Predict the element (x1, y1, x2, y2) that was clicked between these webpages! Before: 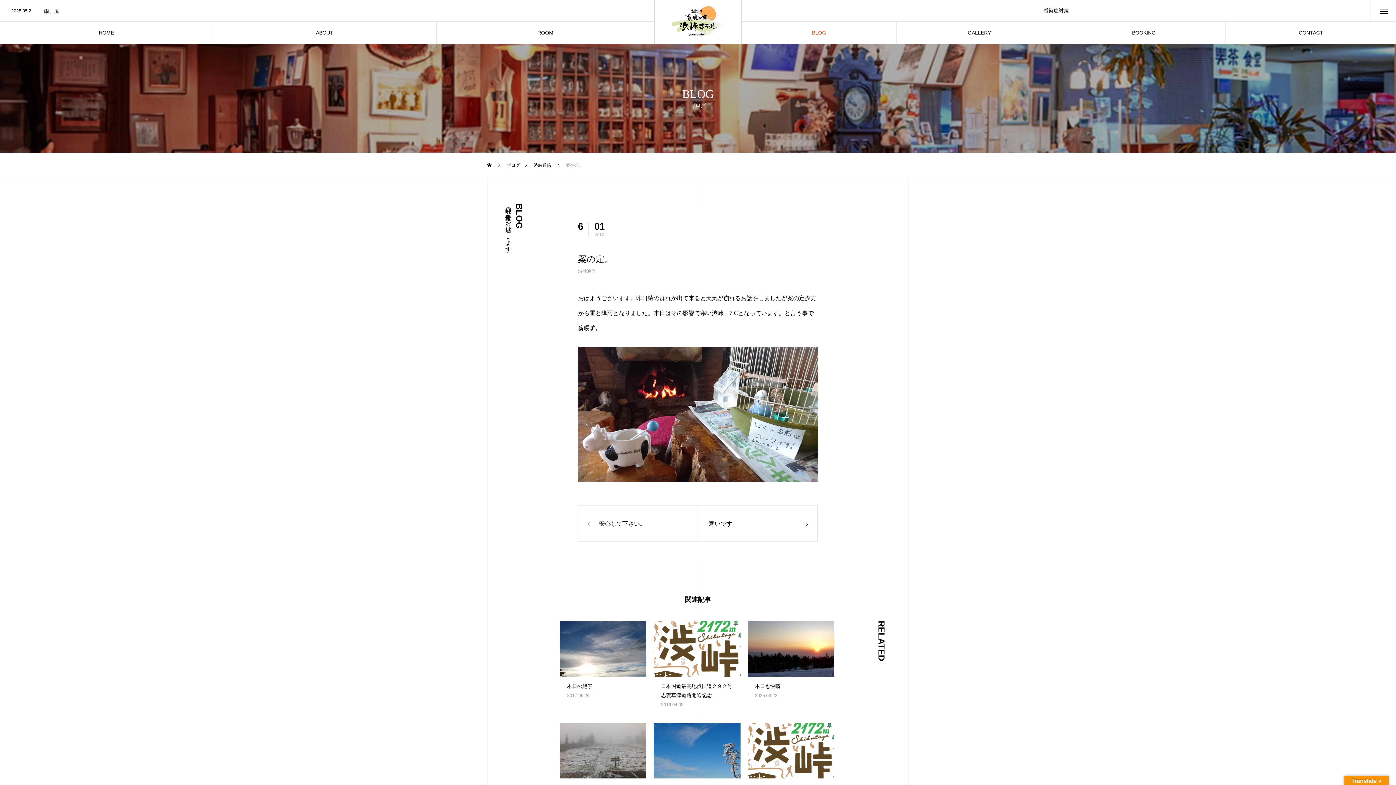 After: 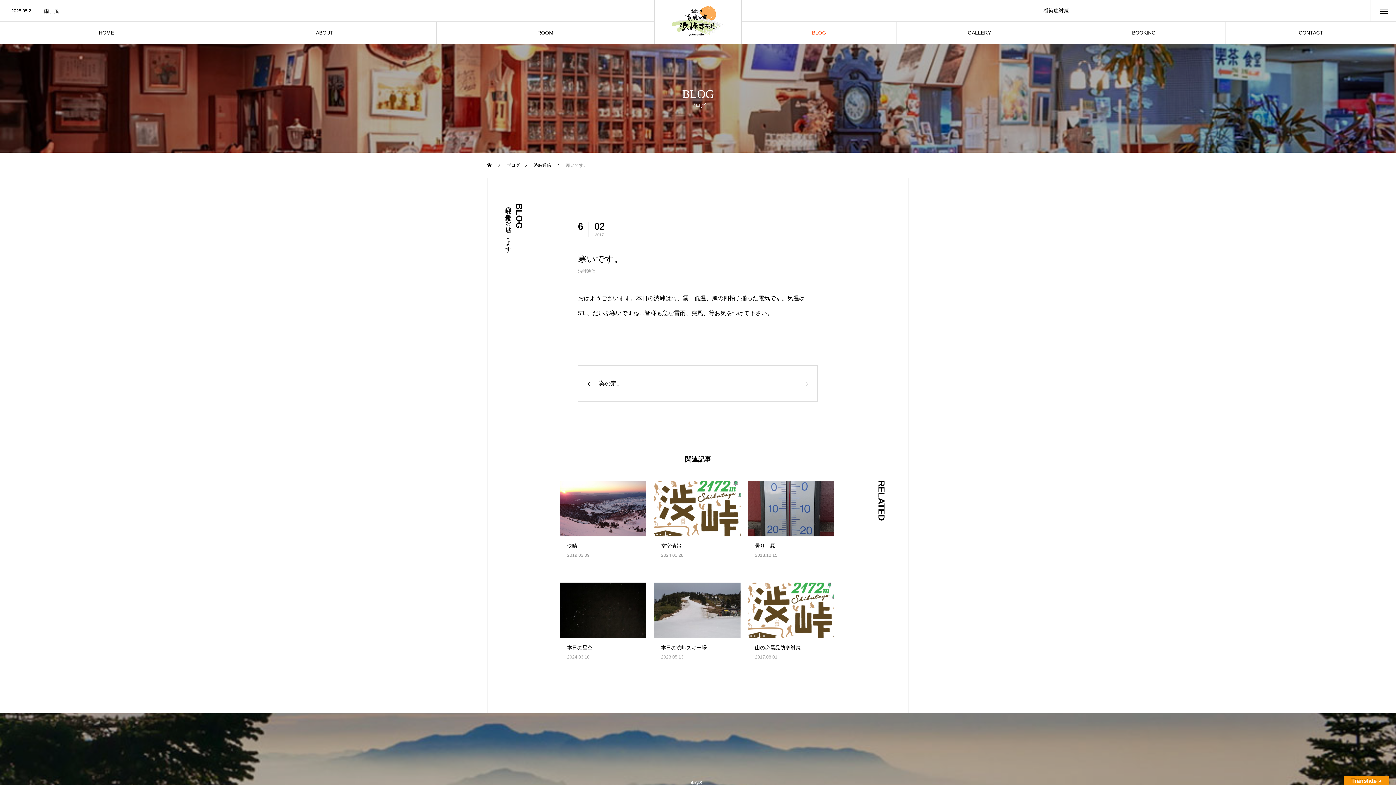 Action: bbox: (697, 505, 817, 542) label: 寒いです。